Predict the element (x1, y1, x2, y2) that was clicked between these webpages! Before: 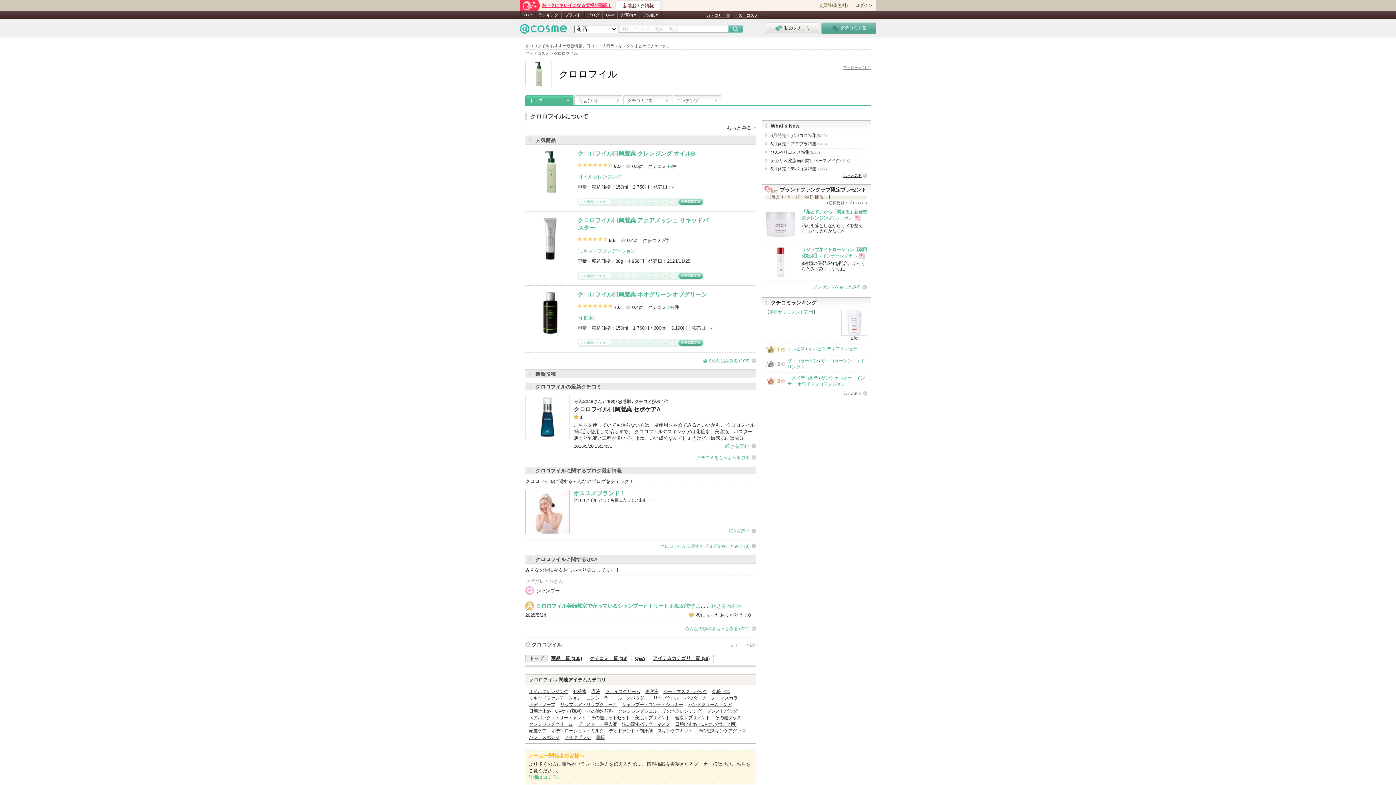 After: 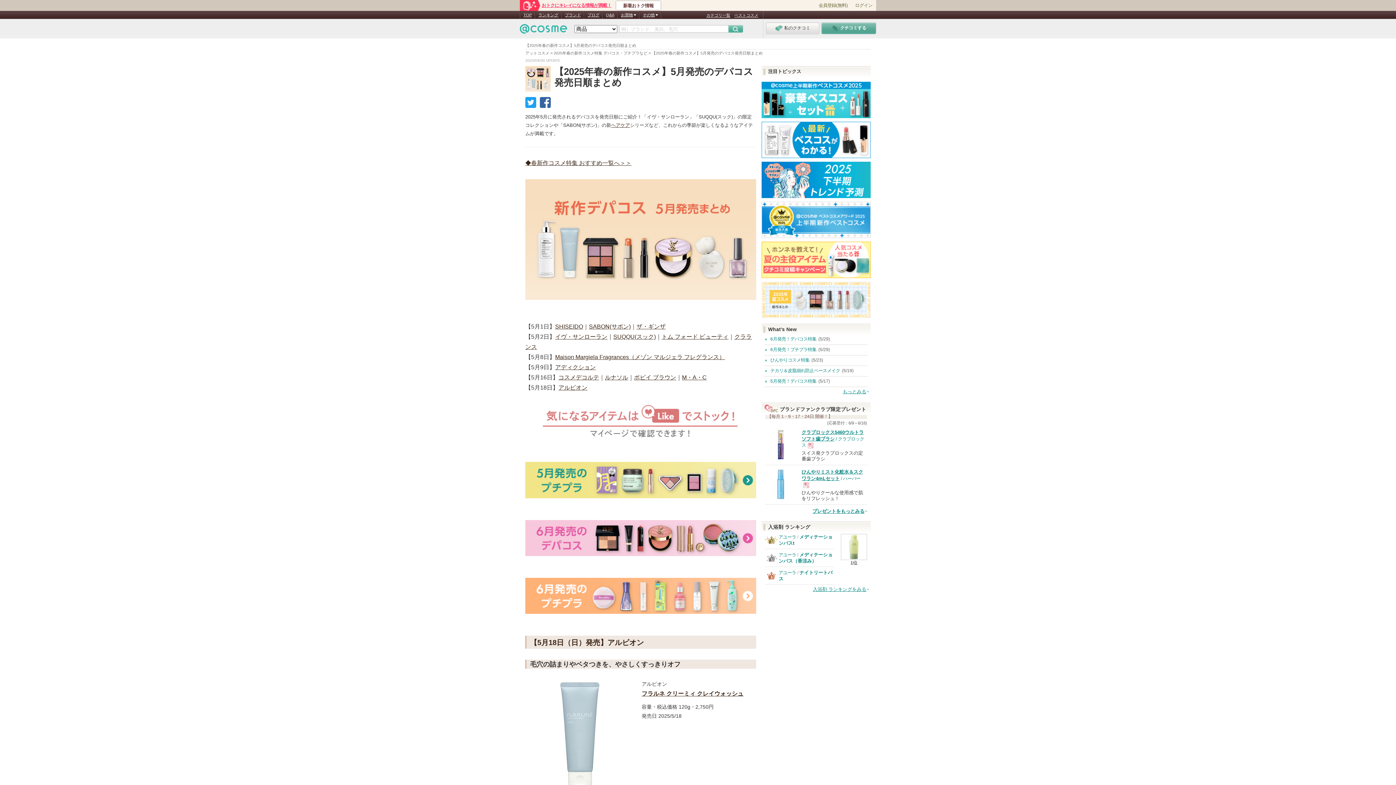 Action: label: 5月発売！デパコス特集(5/17) bbox: (765, 166, 867, 172)